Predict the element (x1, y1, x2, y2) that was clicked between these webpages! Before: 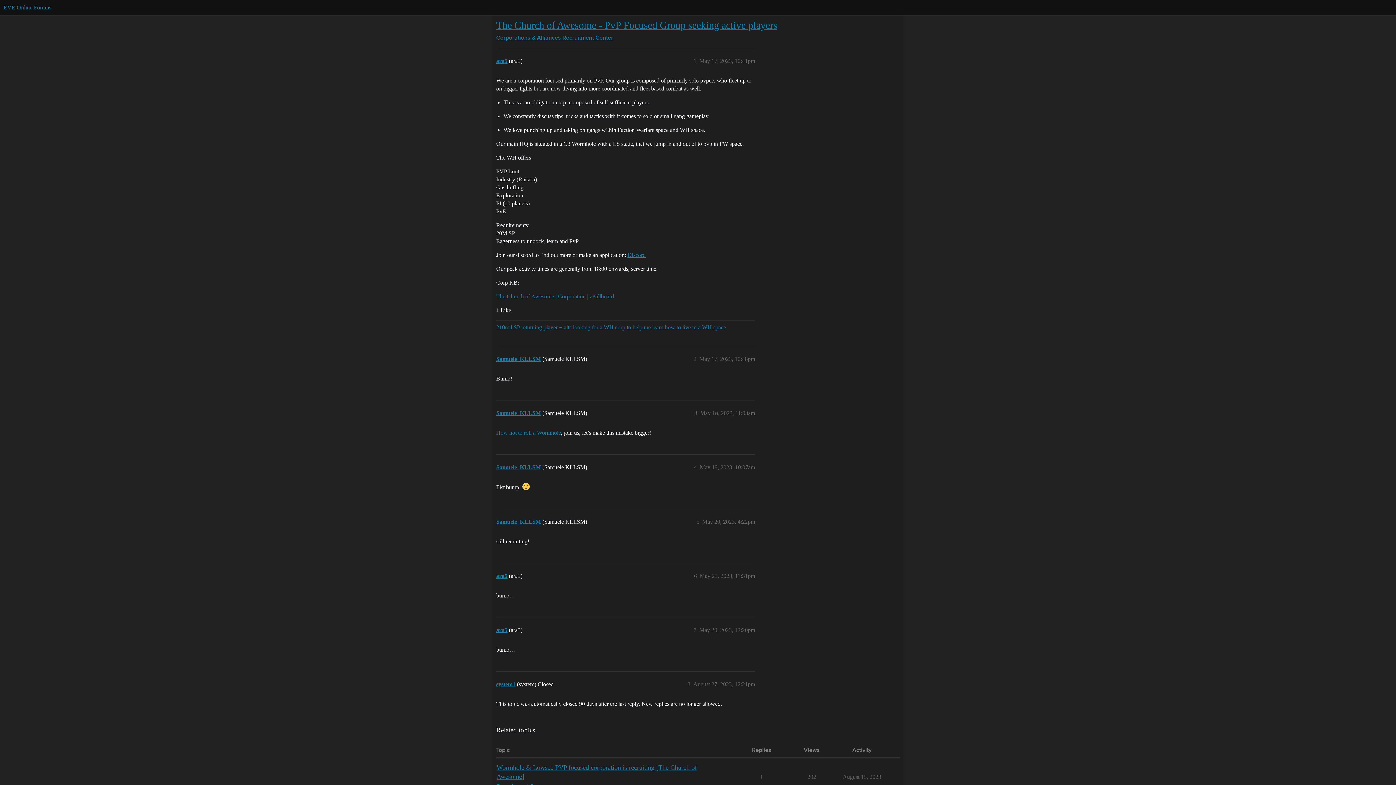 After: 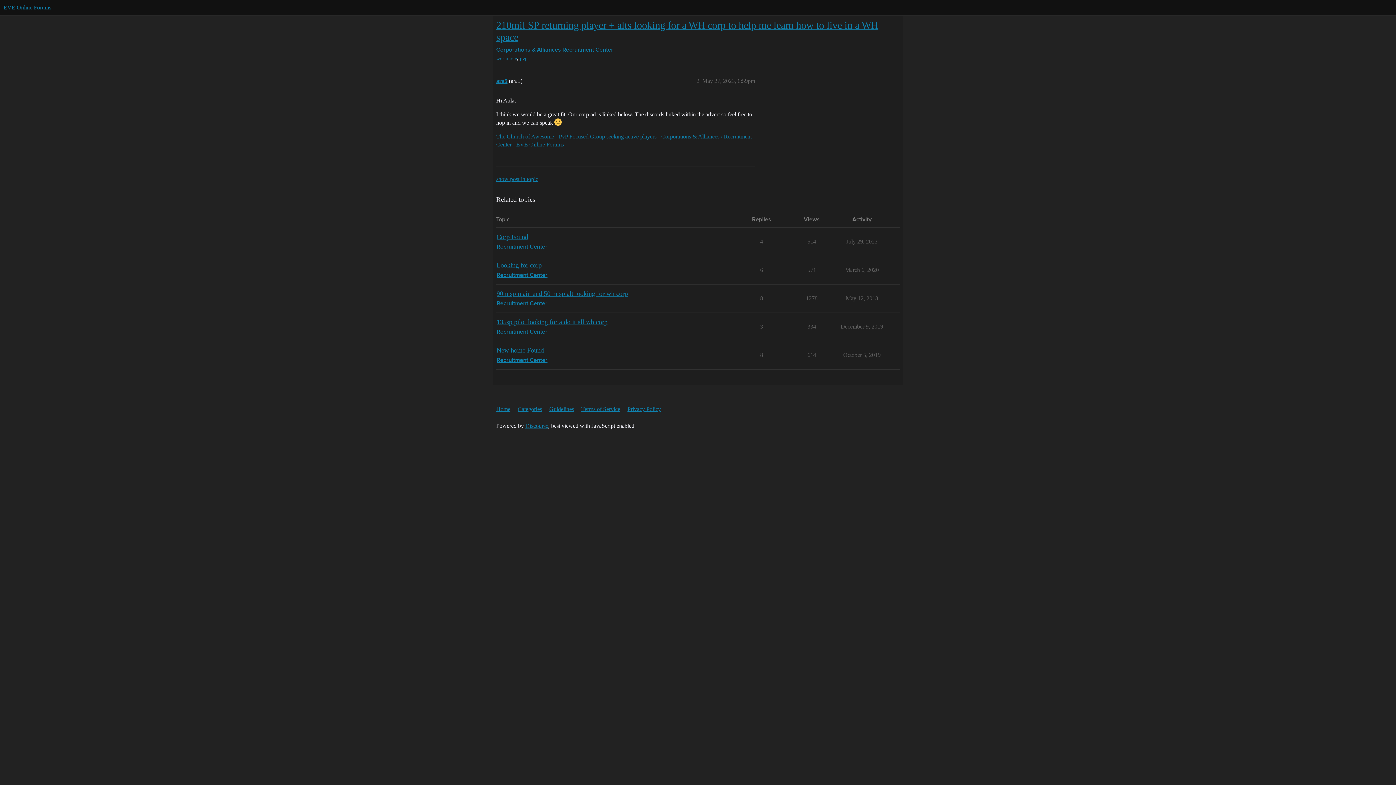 Action: bbox: (496, 320, 755, 334) label: 210mil SP returning player + alts looking for a WH corp to help me learn how to live in a WH space